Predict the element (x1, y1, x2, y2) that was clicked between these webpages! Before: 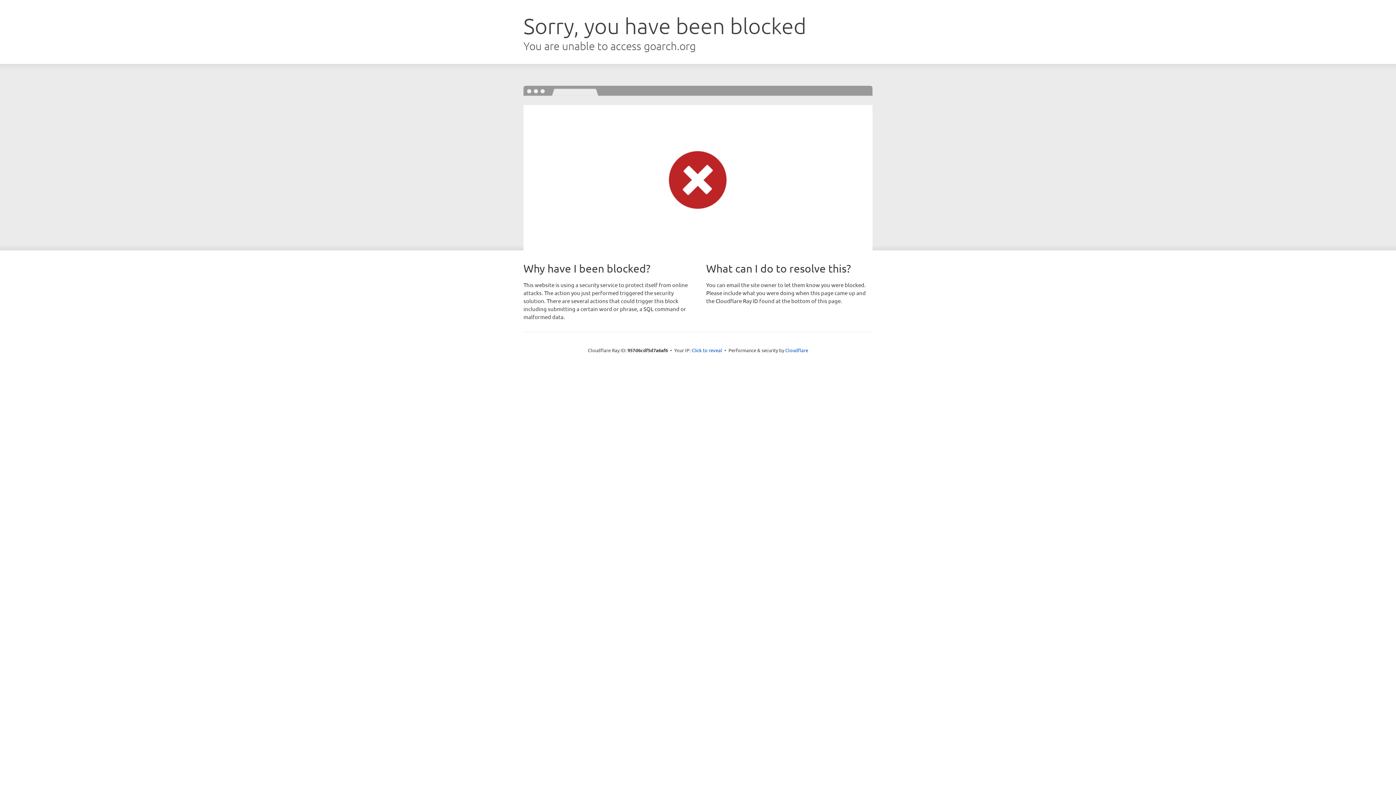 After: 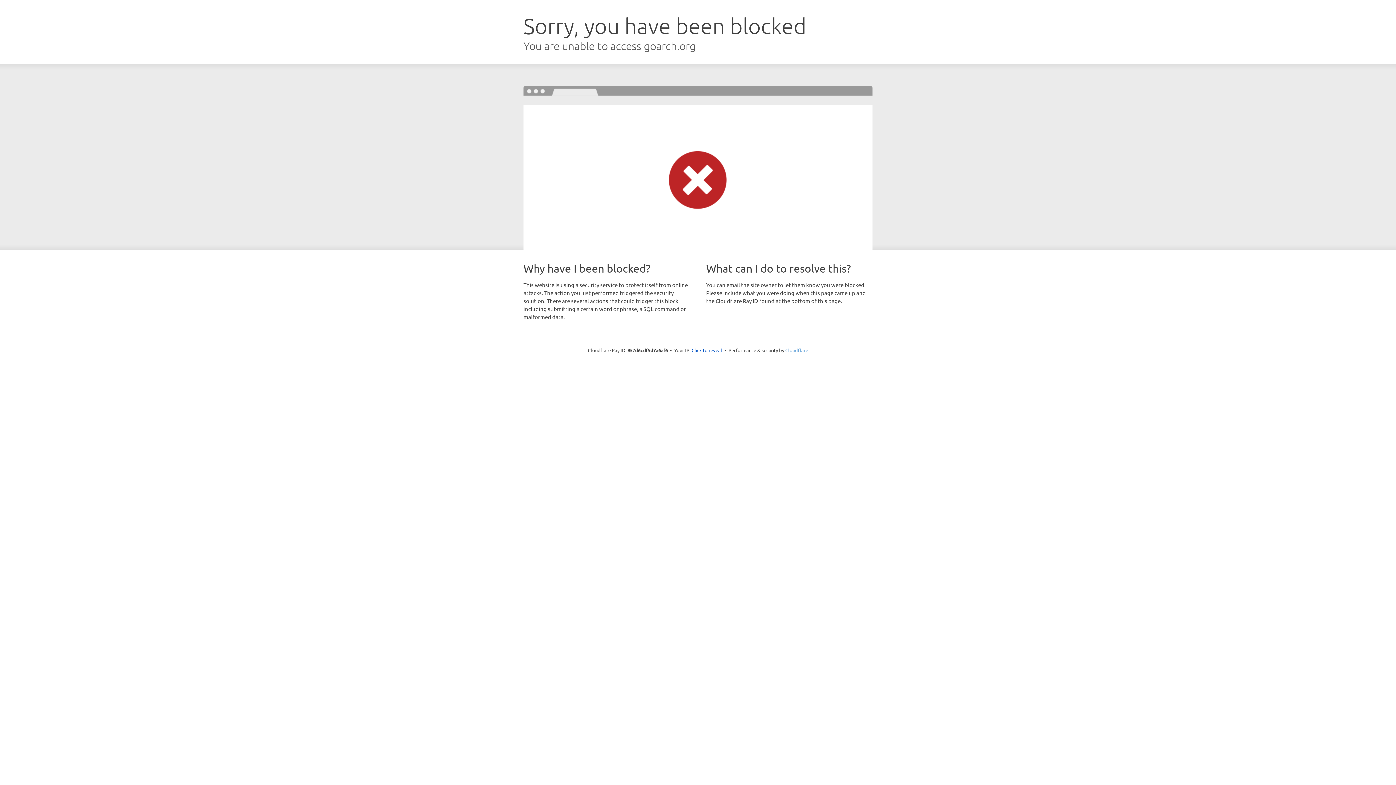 Action: label: Cloudflare bbox: (785, 347, 808, 353)